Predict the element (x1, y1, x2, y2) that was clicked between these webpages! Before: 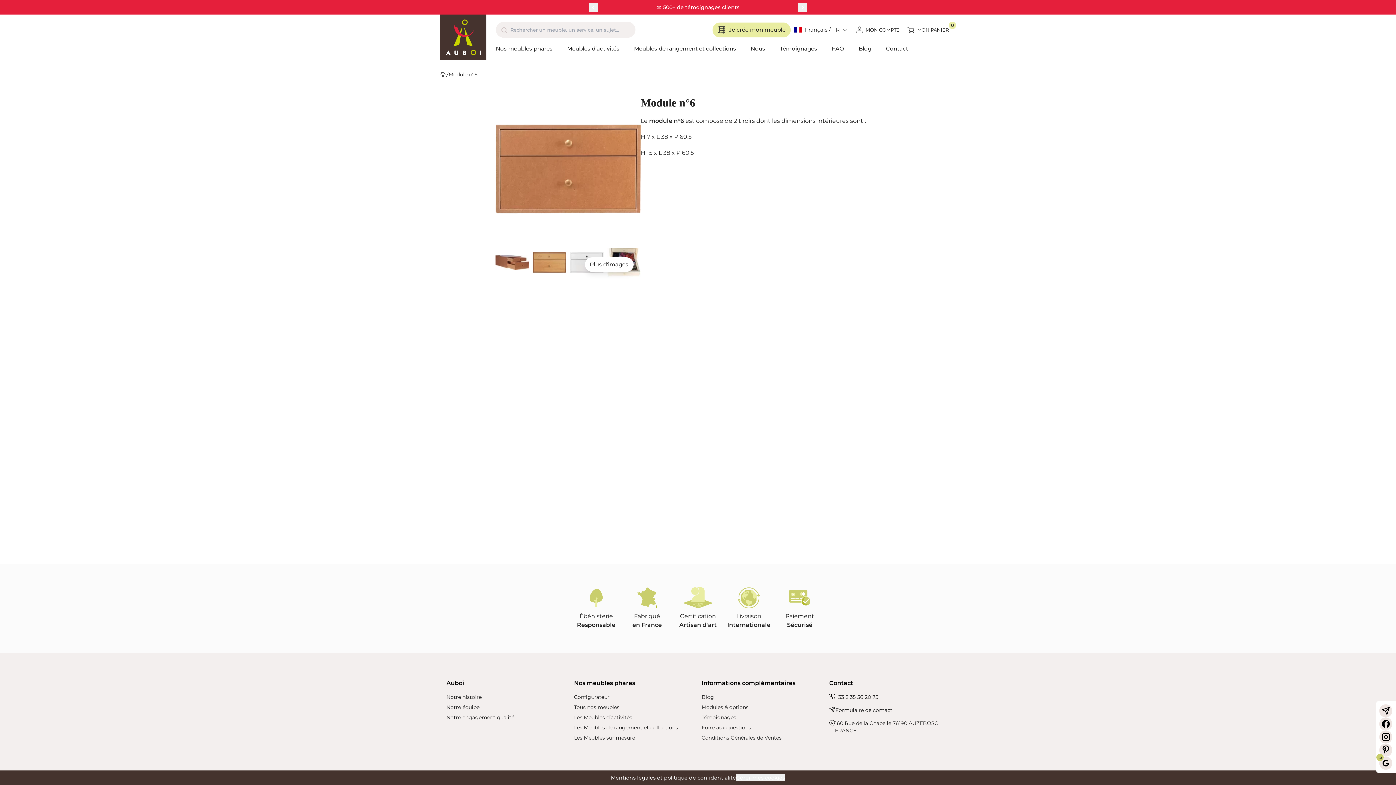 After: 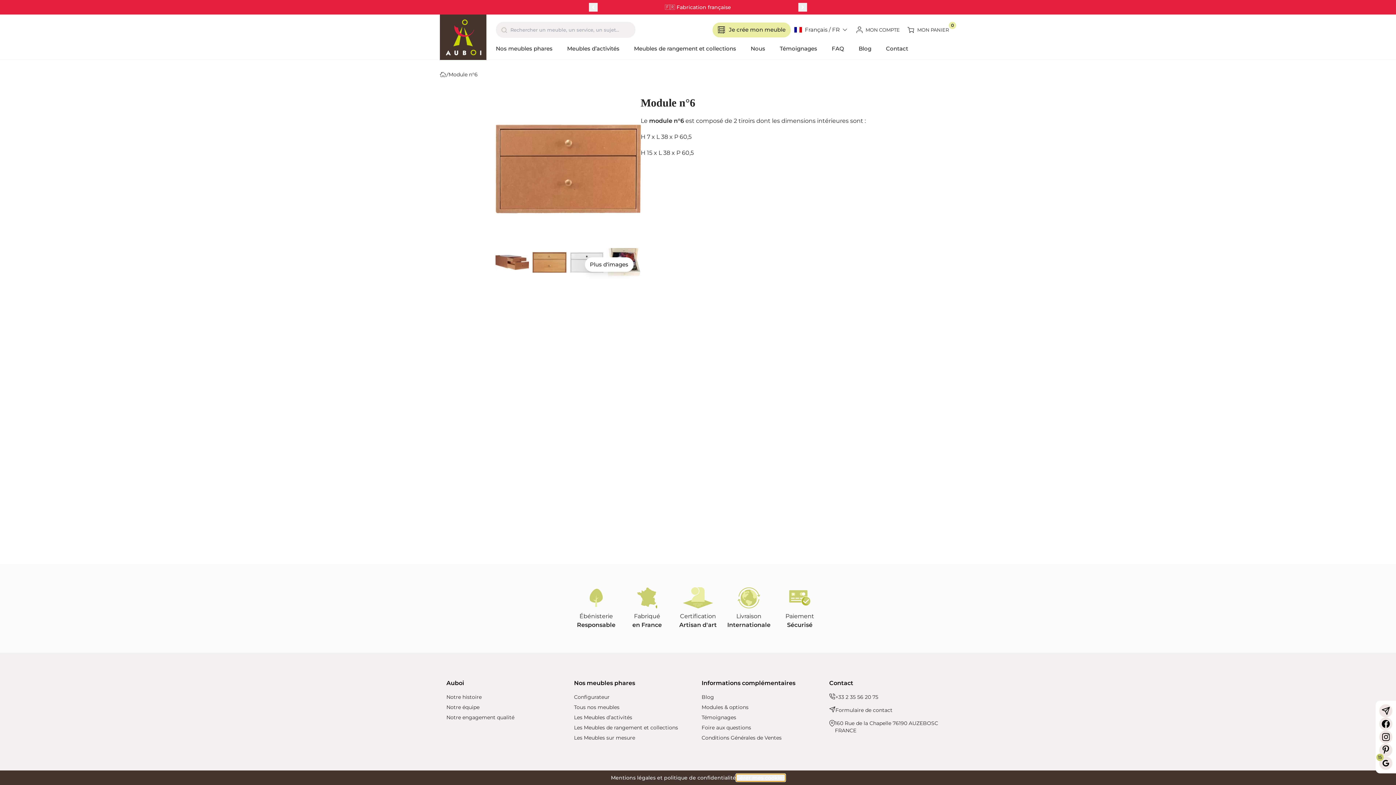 Action: bbox: (736, 774, 785, 781) label: Gérer mes cookies